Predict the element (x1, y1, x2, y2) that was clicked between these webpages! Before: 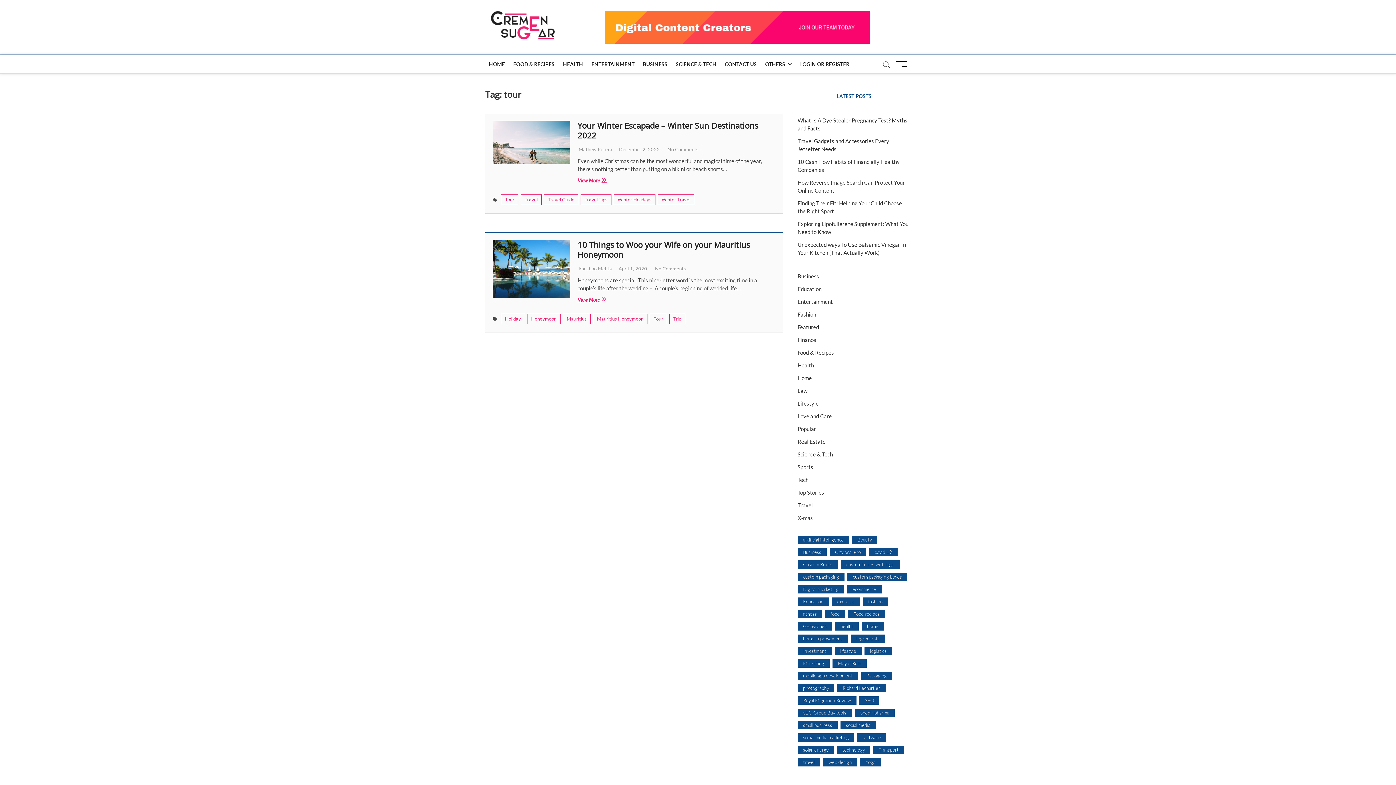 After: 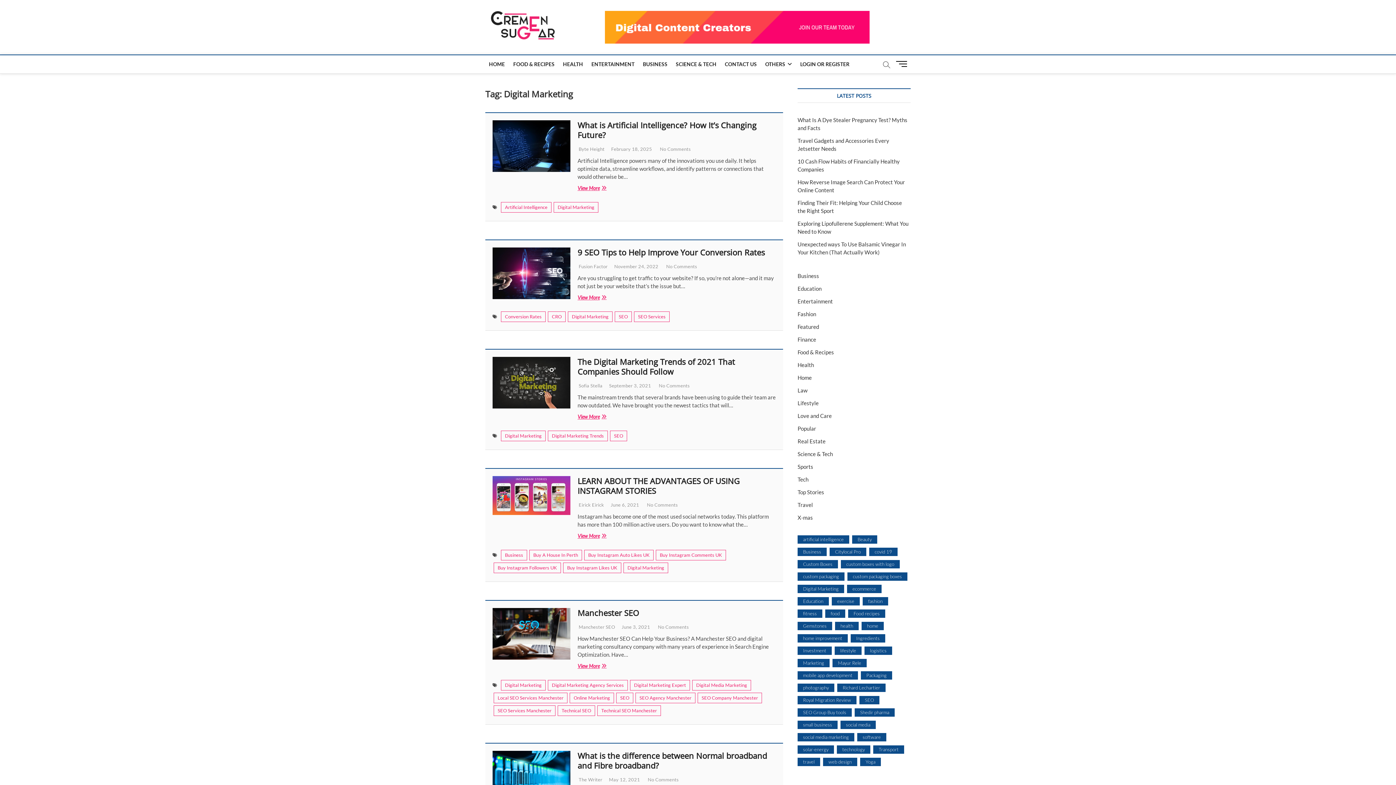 Action: bbox: (797, 585, 844, 593) label: Digital Marketing (7 items)